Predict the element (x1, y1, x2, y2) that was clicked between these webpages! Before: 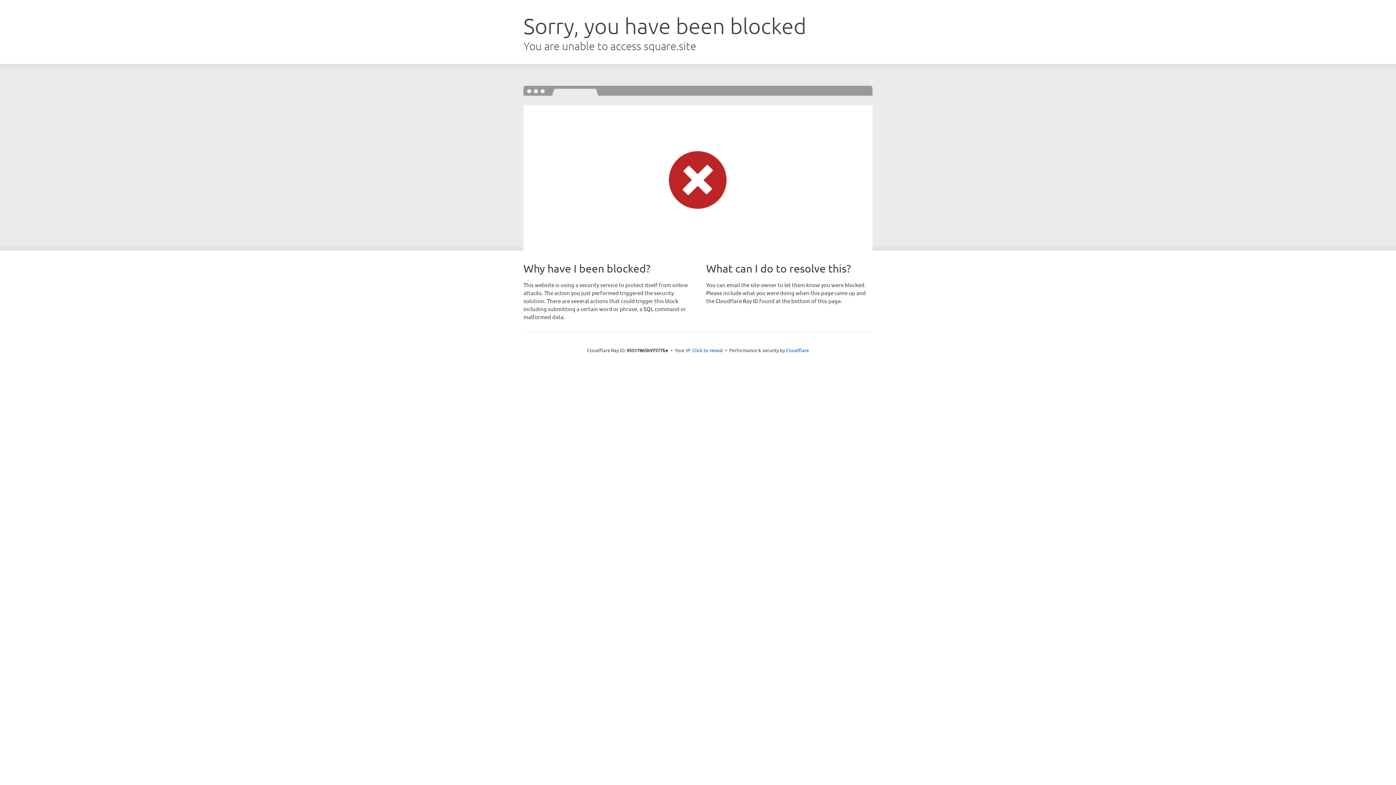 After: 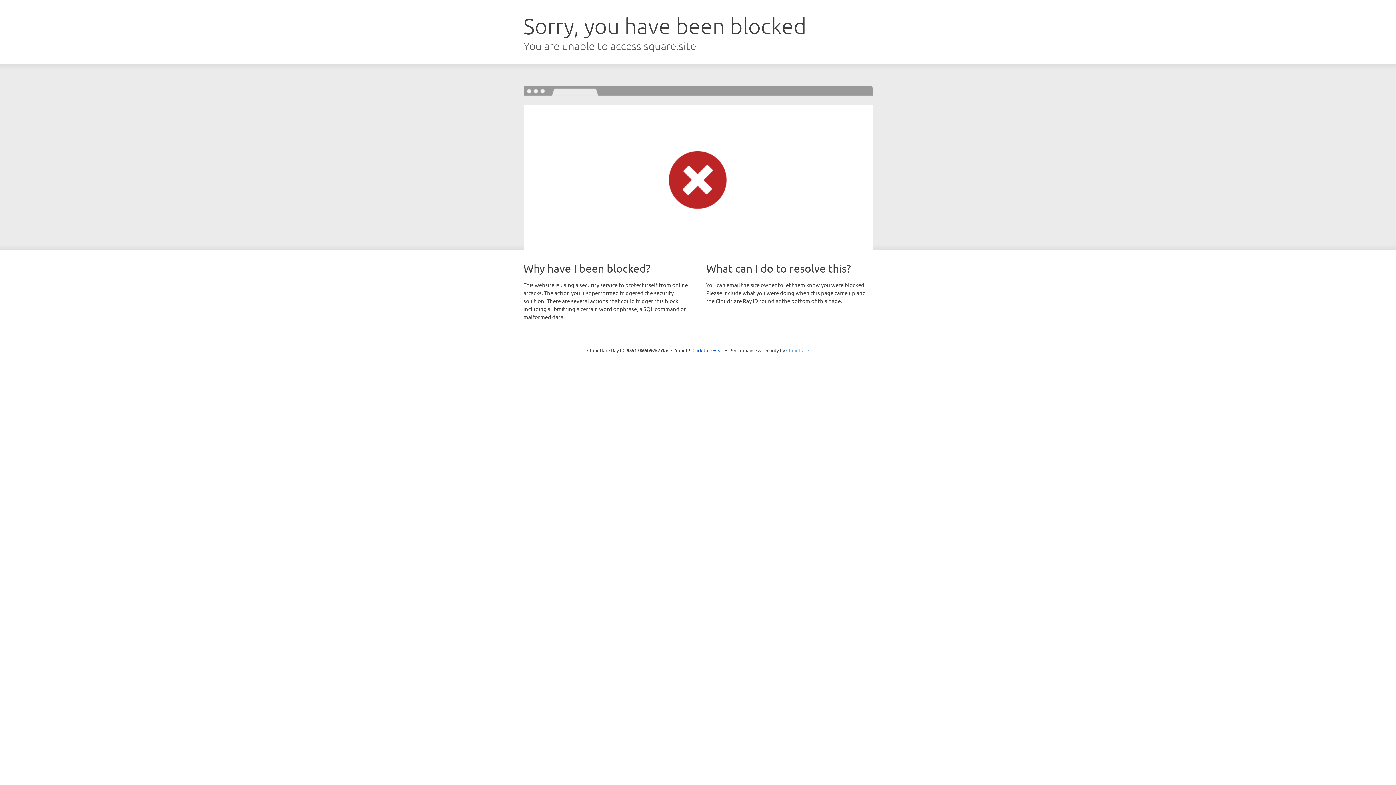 Action: bbox: (786, 347, 809, 353) label: Cloudflare